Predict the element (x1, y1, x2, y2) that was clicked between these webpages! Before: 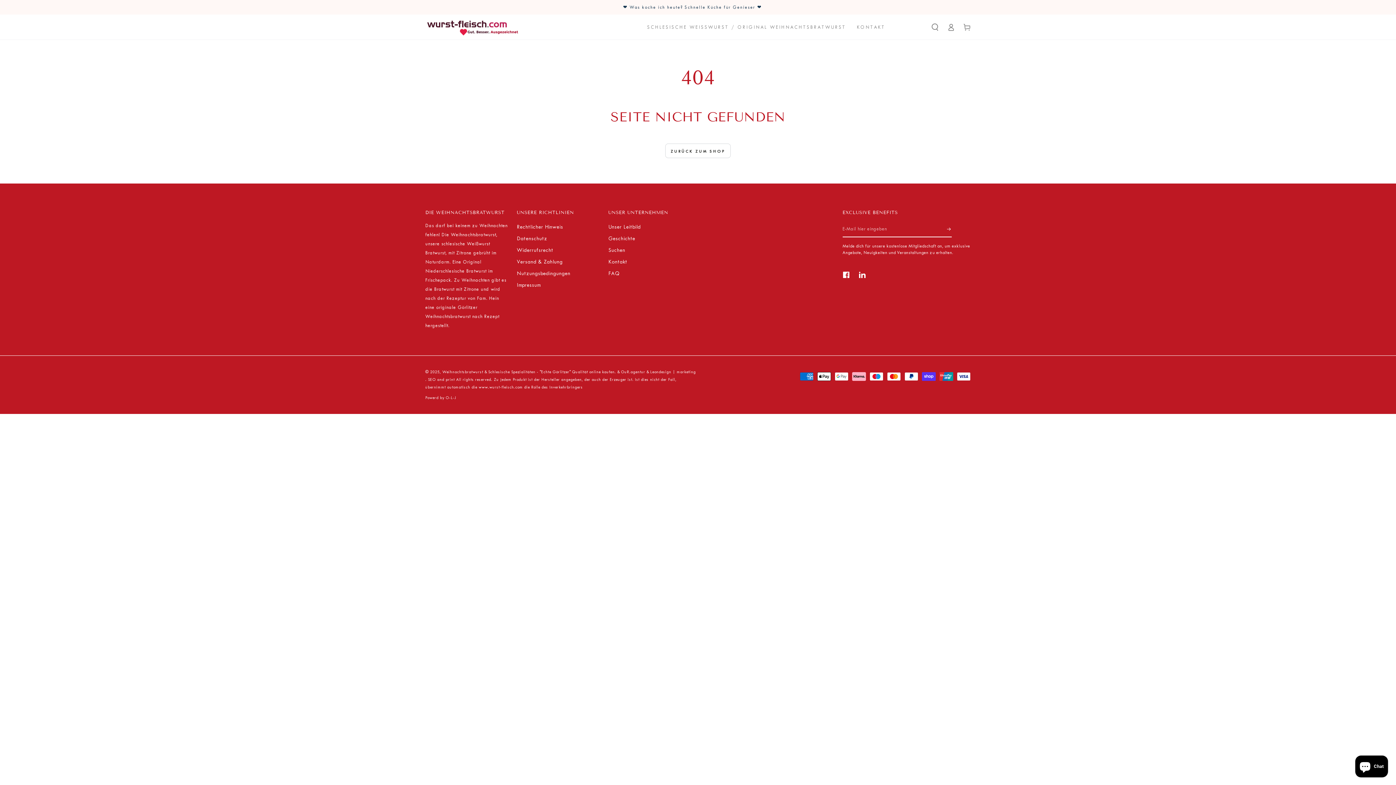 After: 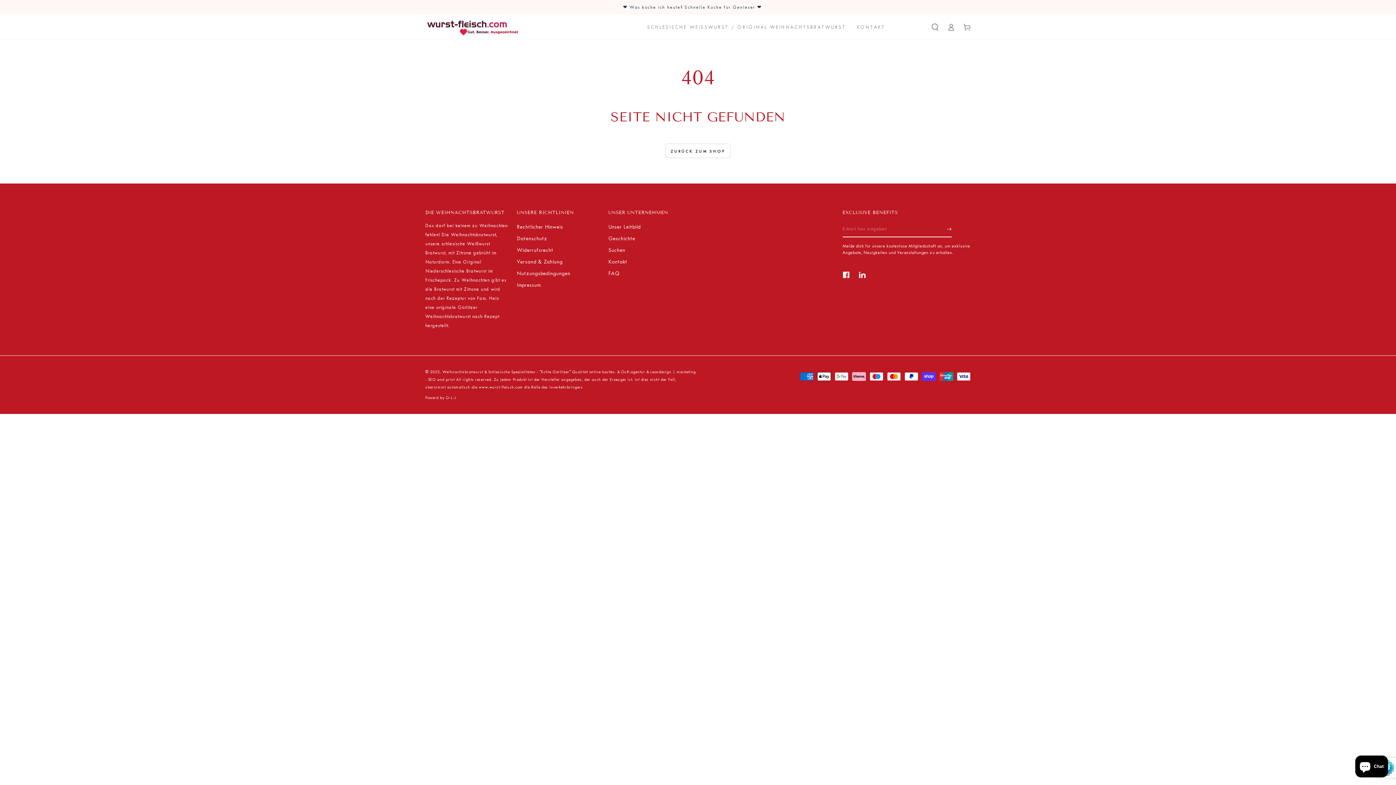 Action: label: Abonnieren bbox: (947, 221, 951, 237)